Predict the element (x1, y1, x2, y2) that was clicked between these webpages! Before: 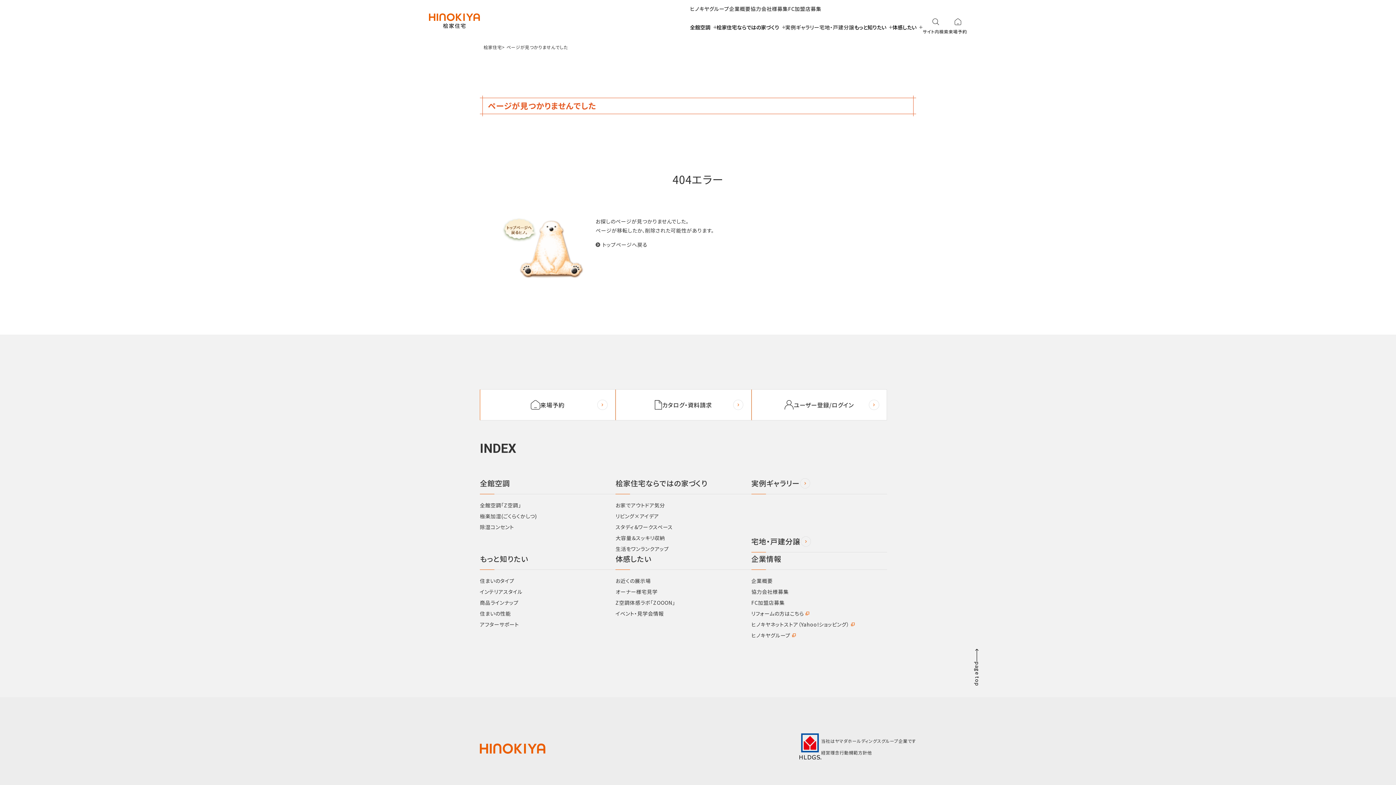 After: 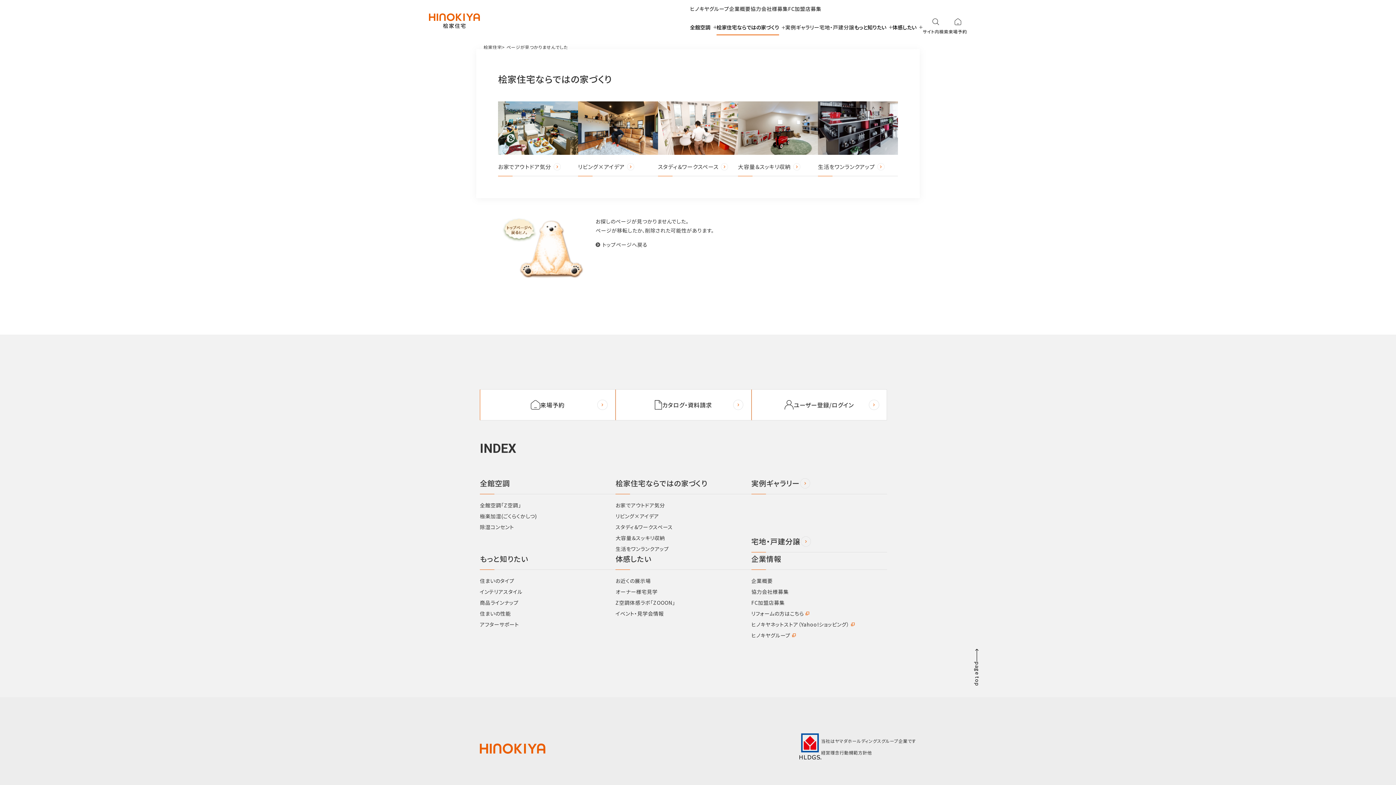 Action: bbox: (716, 12, 785, 41) label: 桧家住宅ならではの家づくり